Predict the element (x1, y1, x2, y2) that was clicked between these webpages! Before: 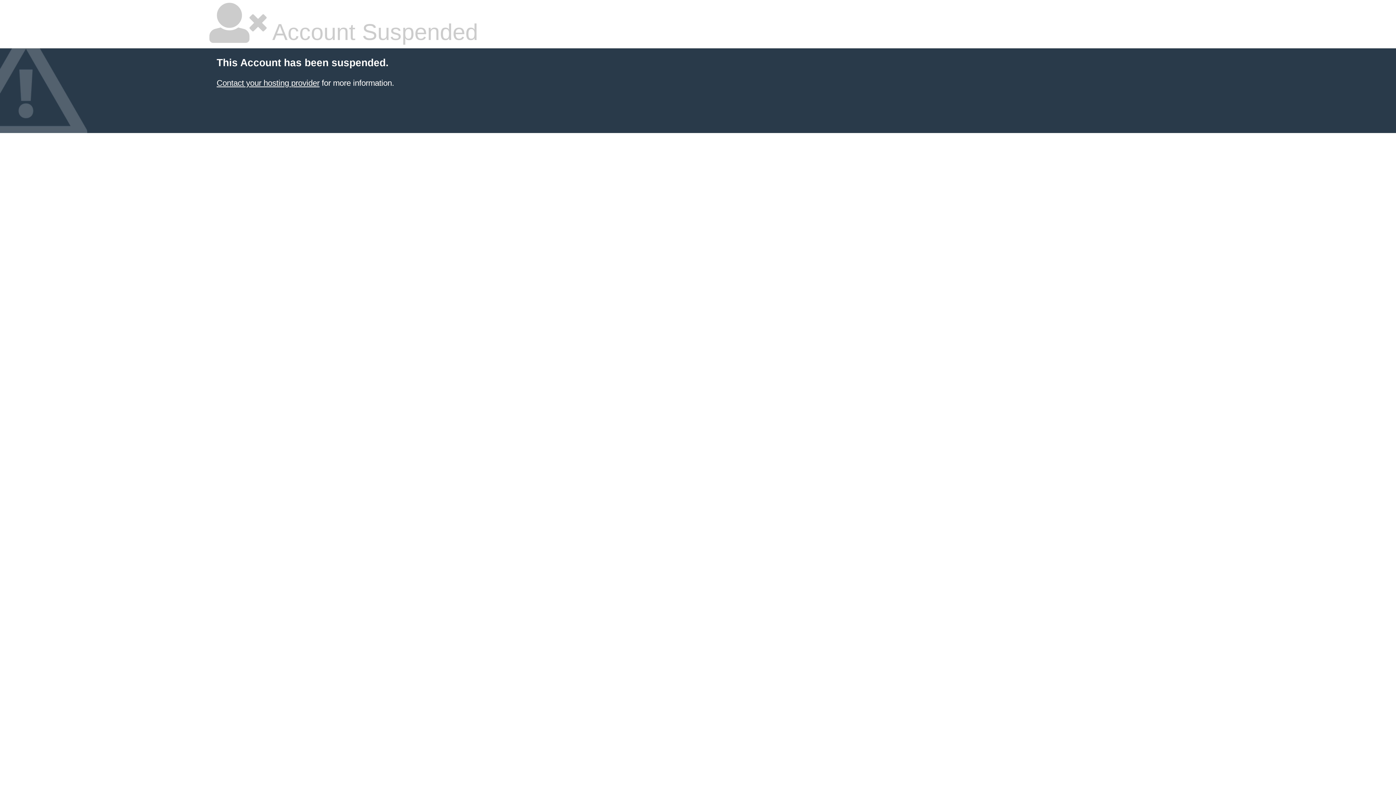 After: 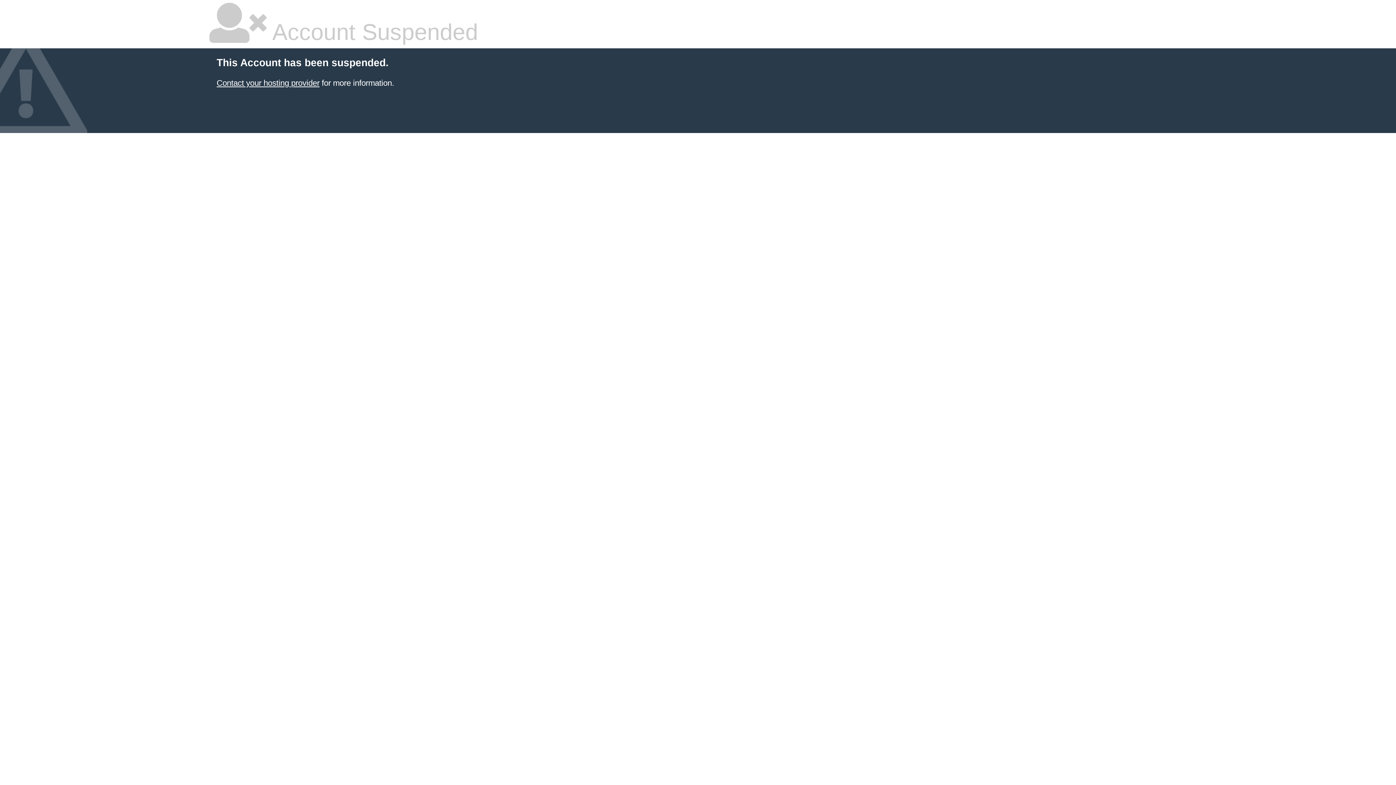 Action: bbox: (216, 78, 319, 87) label: Contact your hosting provider